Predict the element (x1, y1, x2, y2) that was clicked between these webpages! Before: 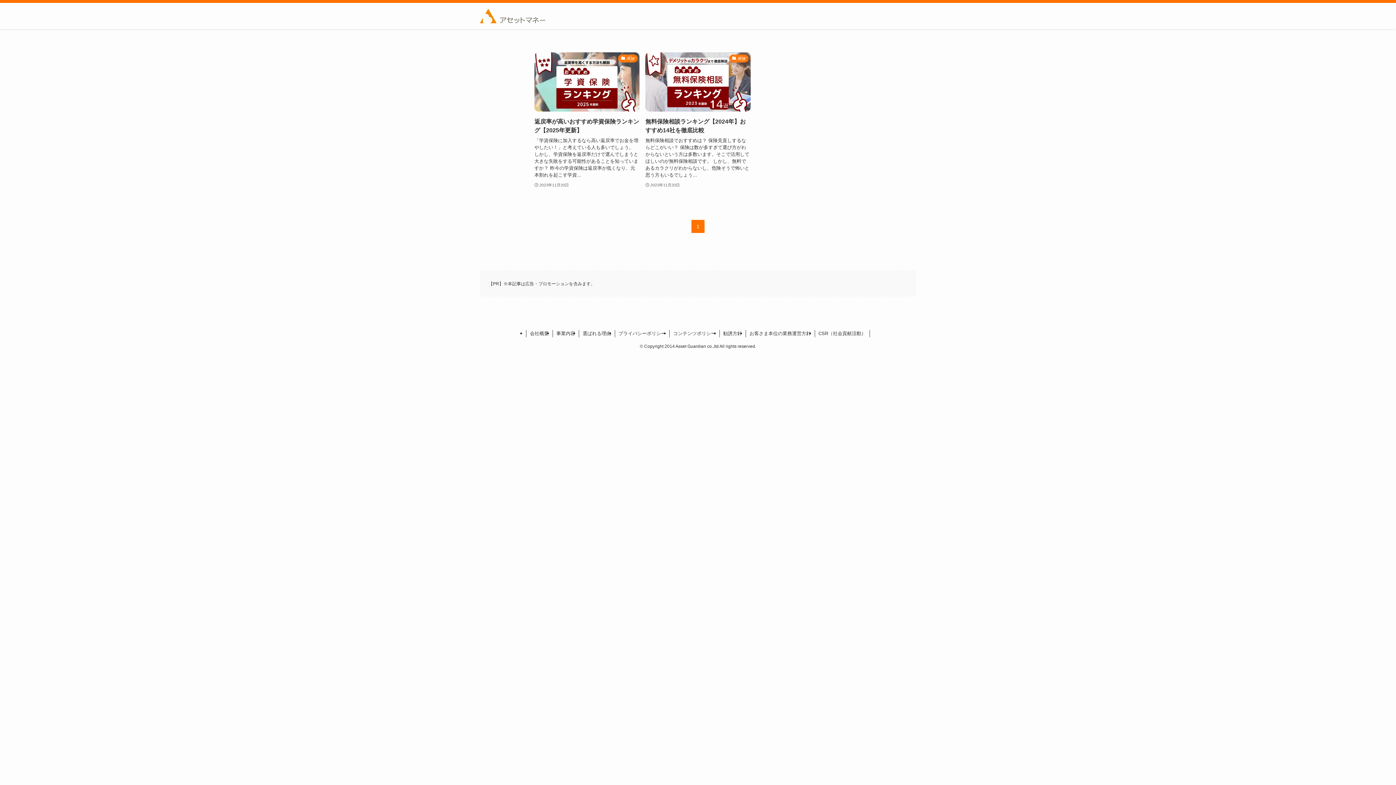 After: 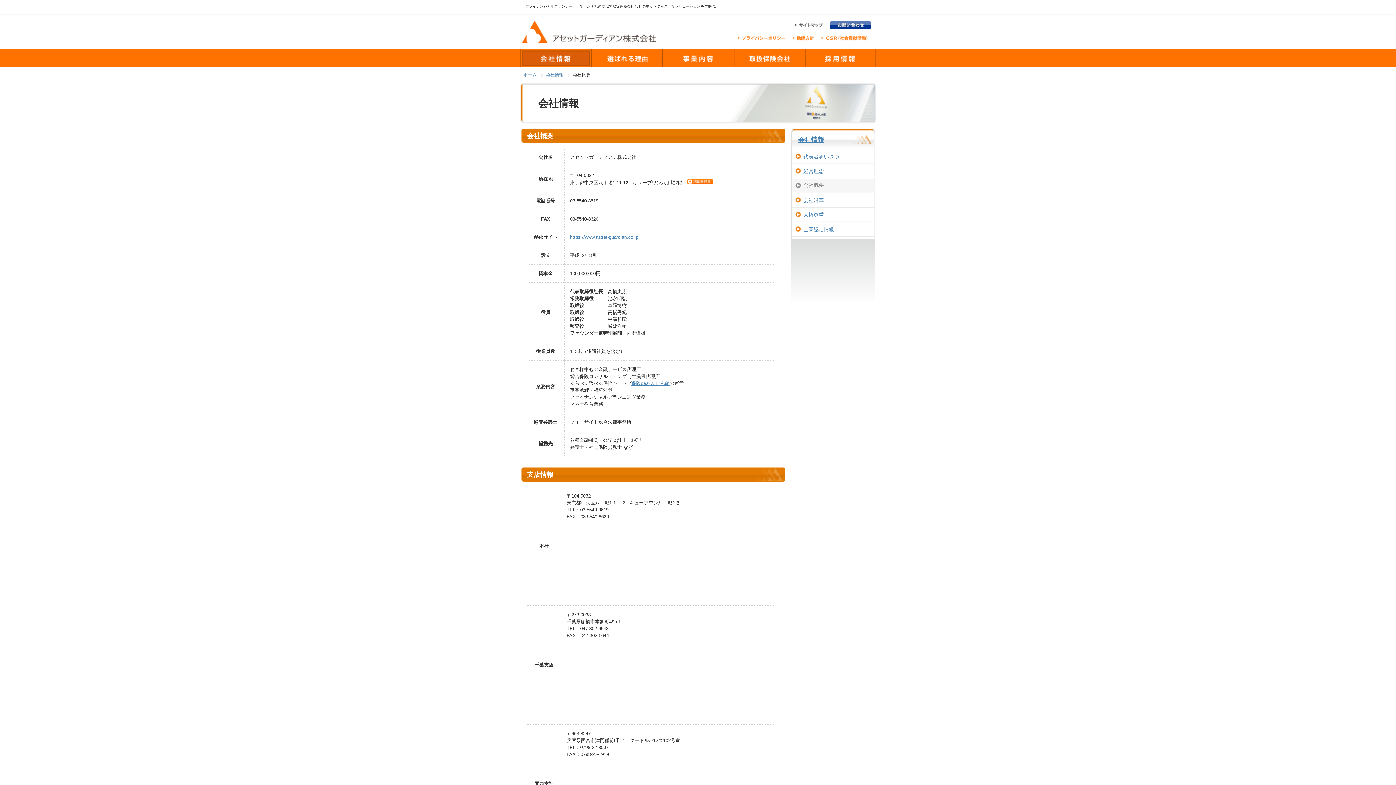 Action: bbox: (526, 330, 552, 337) label: 会社概要